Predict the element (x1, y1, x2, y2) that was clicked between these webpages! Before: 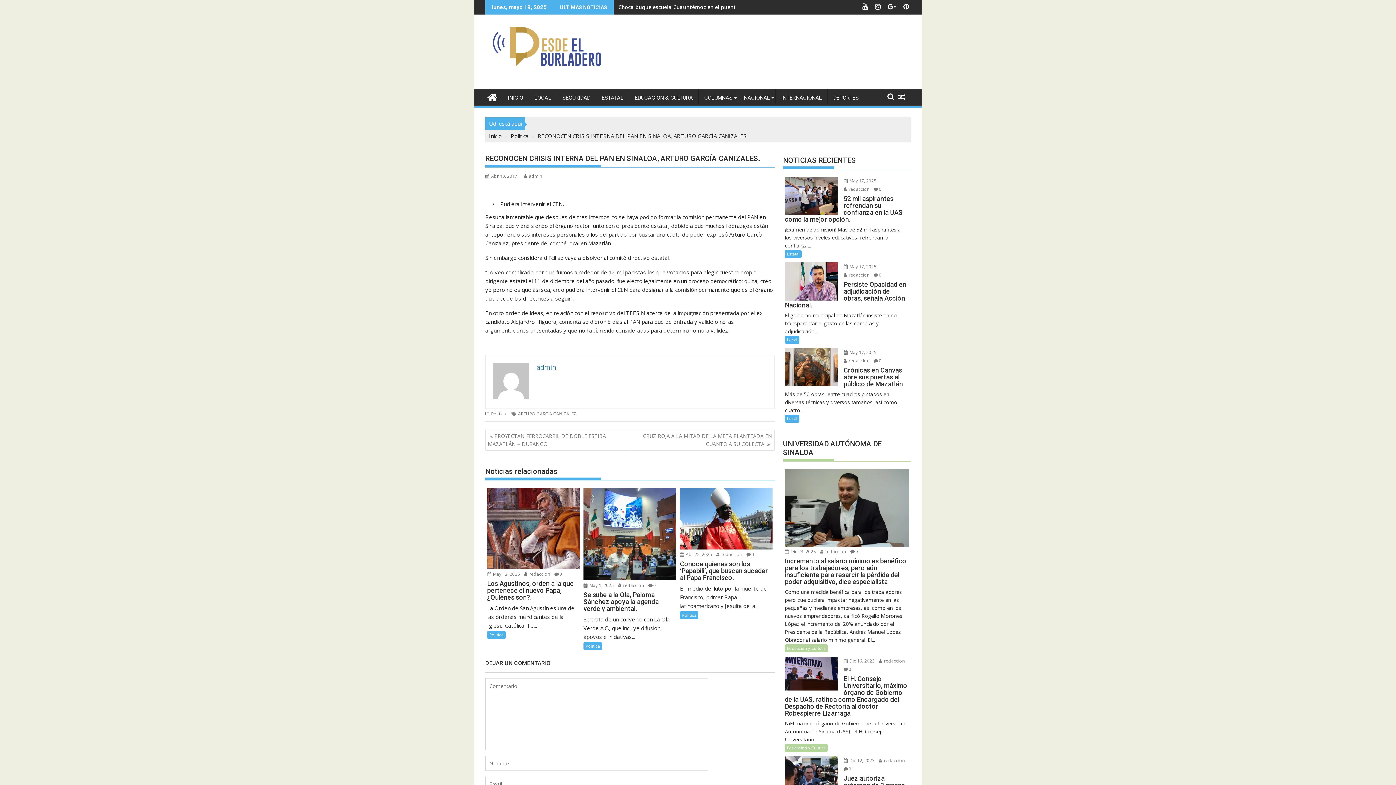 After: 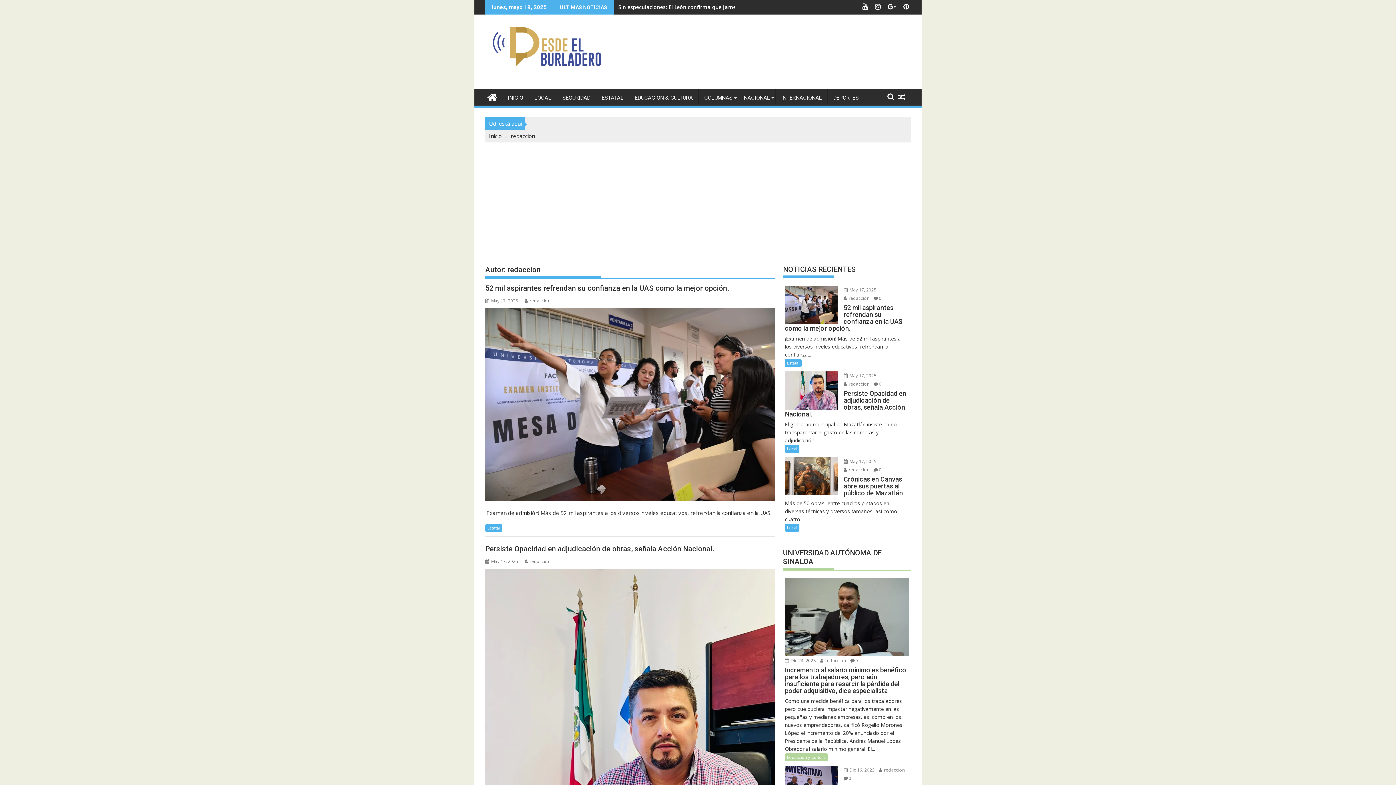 Action: label:  redaccion bbox: (879, 658, 904, 664)